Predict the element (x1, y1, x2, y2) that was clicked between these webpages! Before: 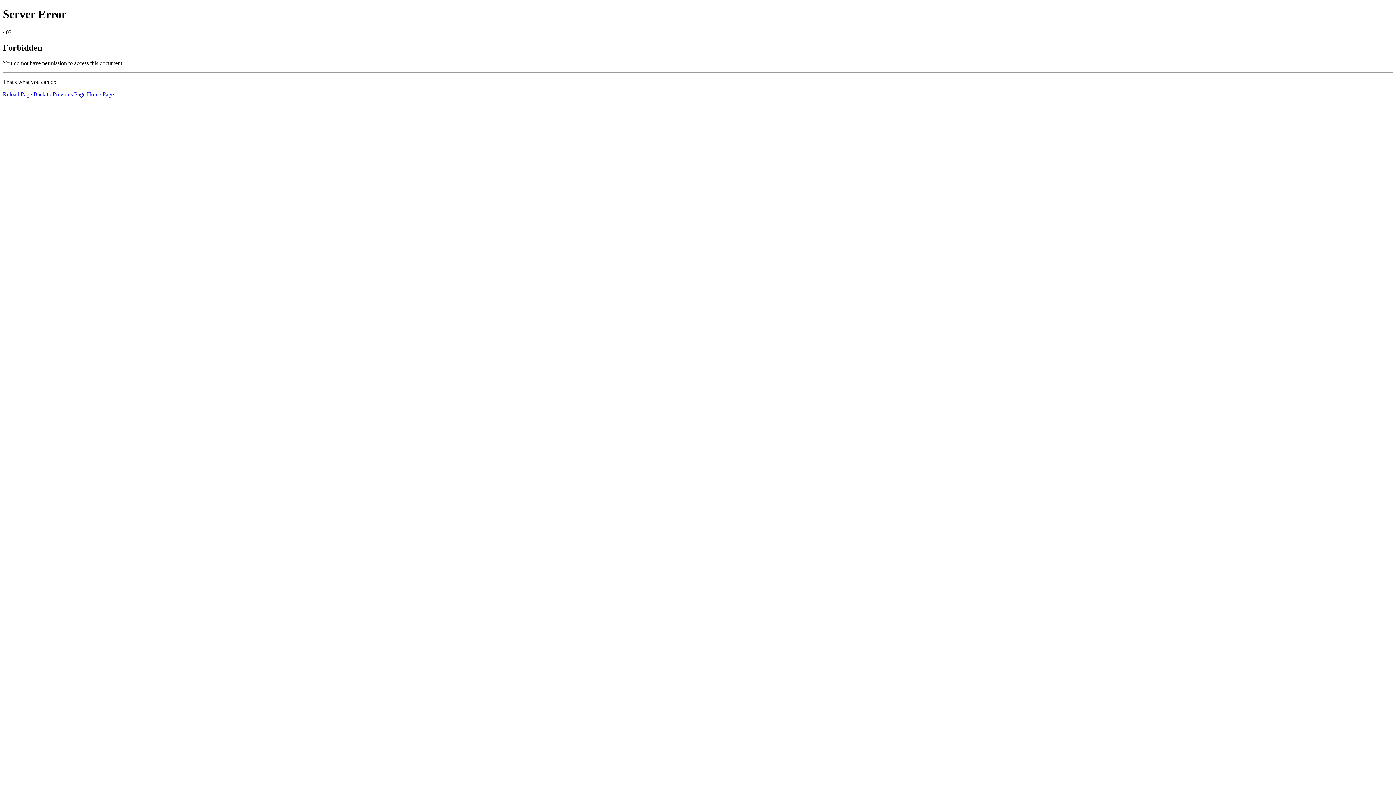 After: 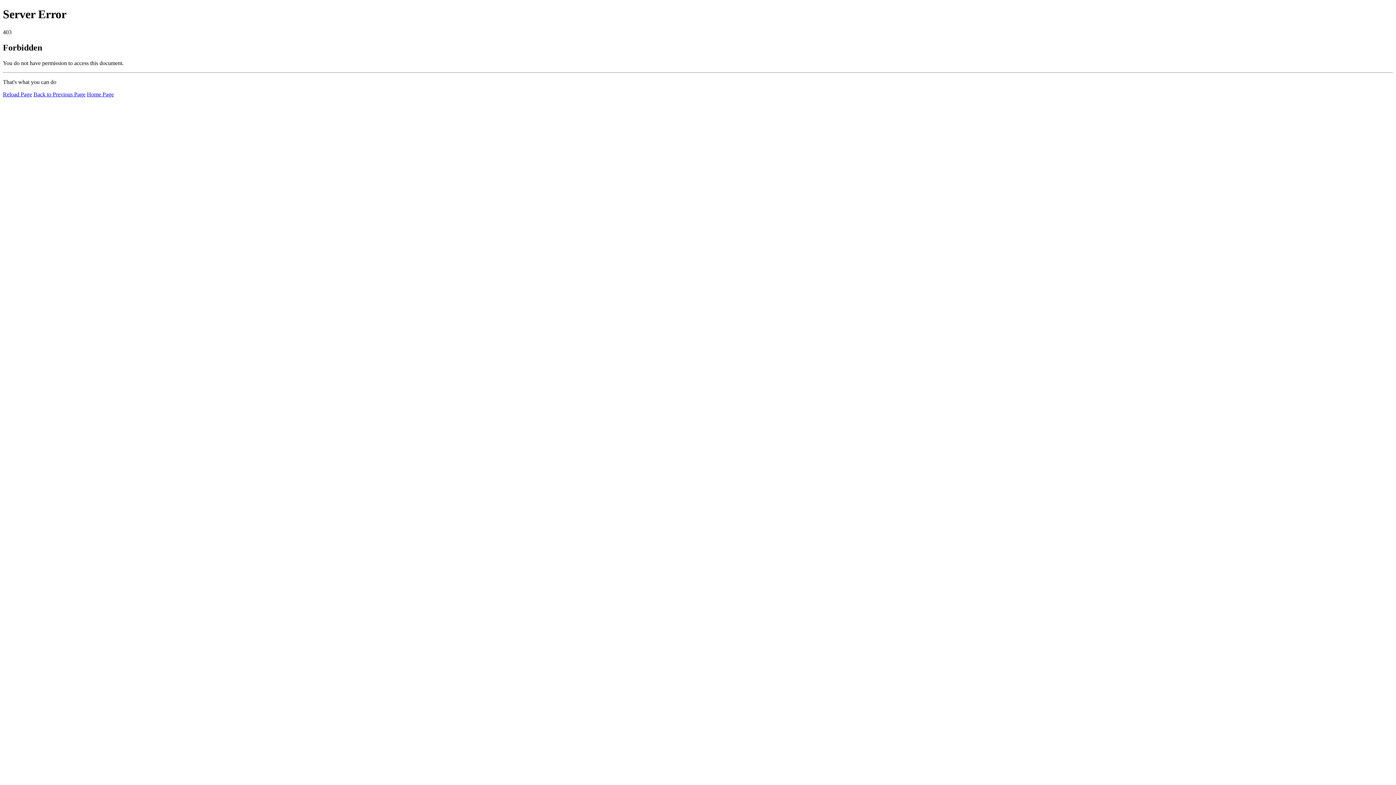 Action: label: Home Page bbox: (86, 91, 113, 97)